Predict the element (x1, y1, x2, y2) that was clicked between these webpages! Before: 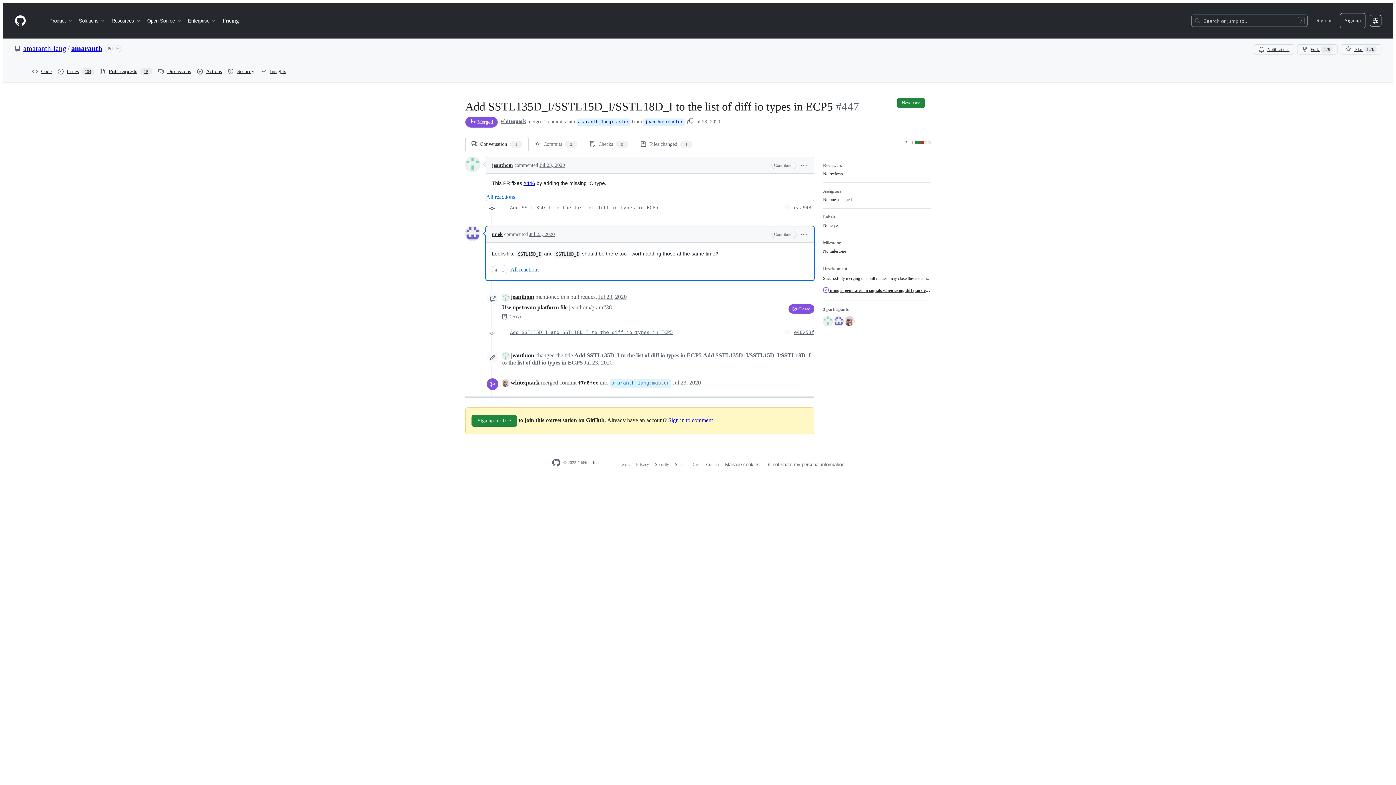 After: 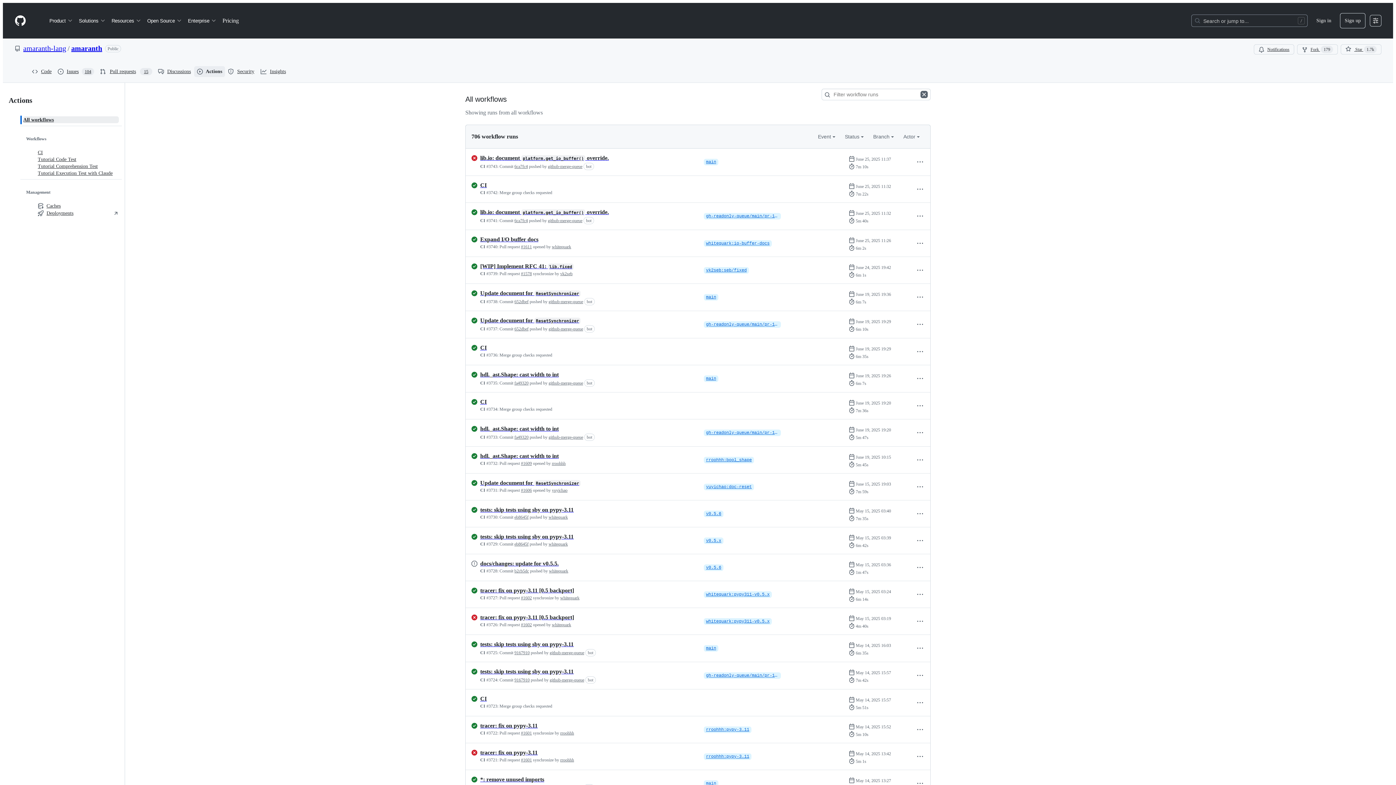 Action: label: Actions bbox: (194, 66, 225, 77)